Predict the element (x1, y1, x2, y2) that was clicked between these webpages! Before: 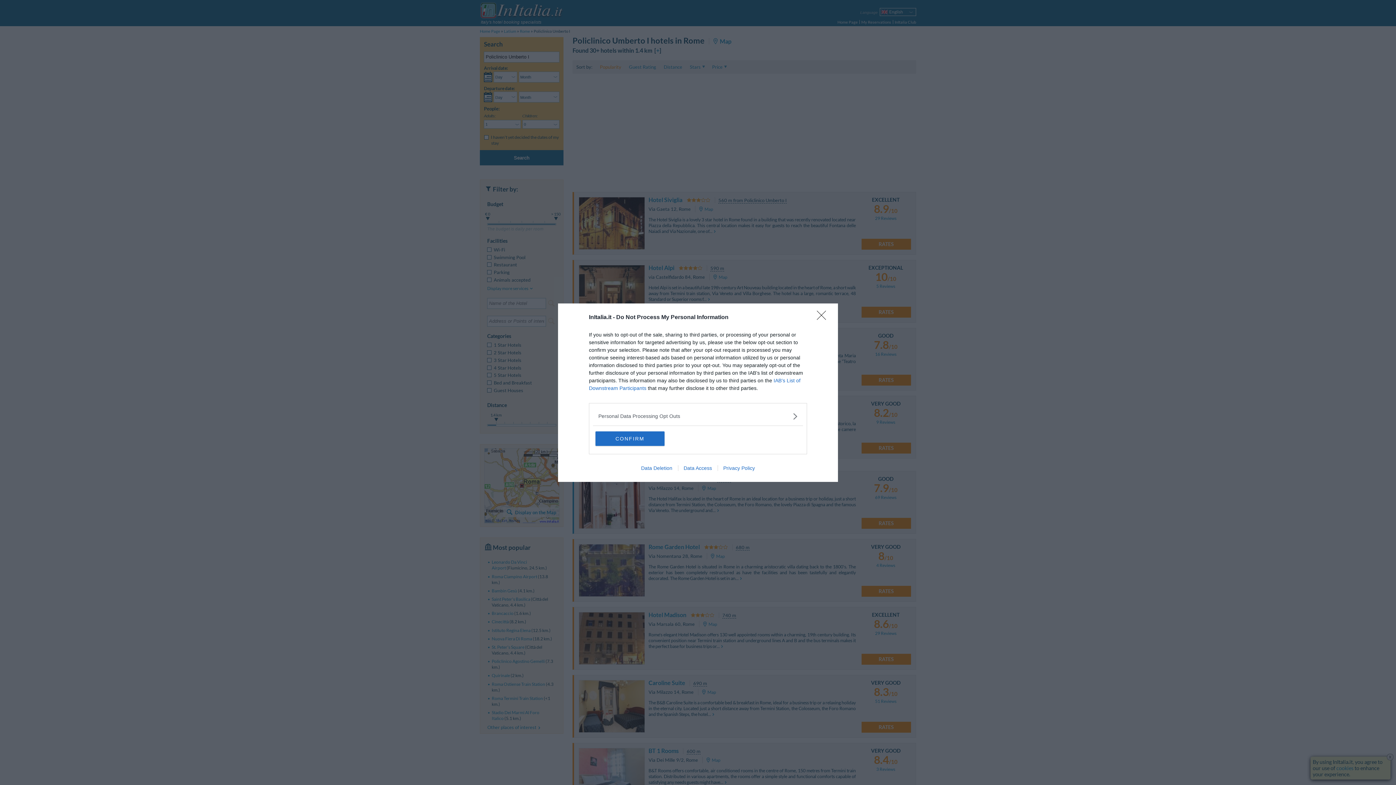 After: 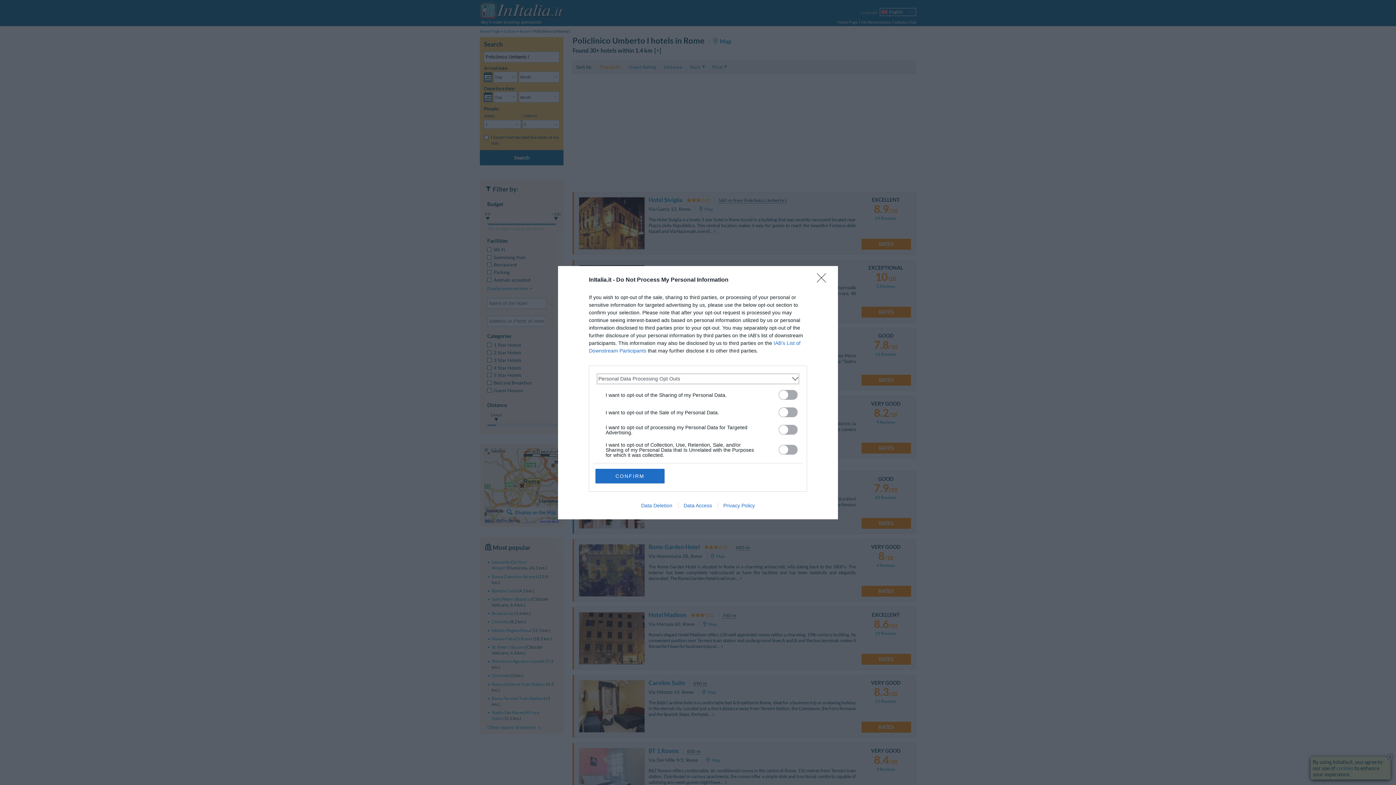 Action: bbox: (598, 412, 797, 420) label: Opt-Outs